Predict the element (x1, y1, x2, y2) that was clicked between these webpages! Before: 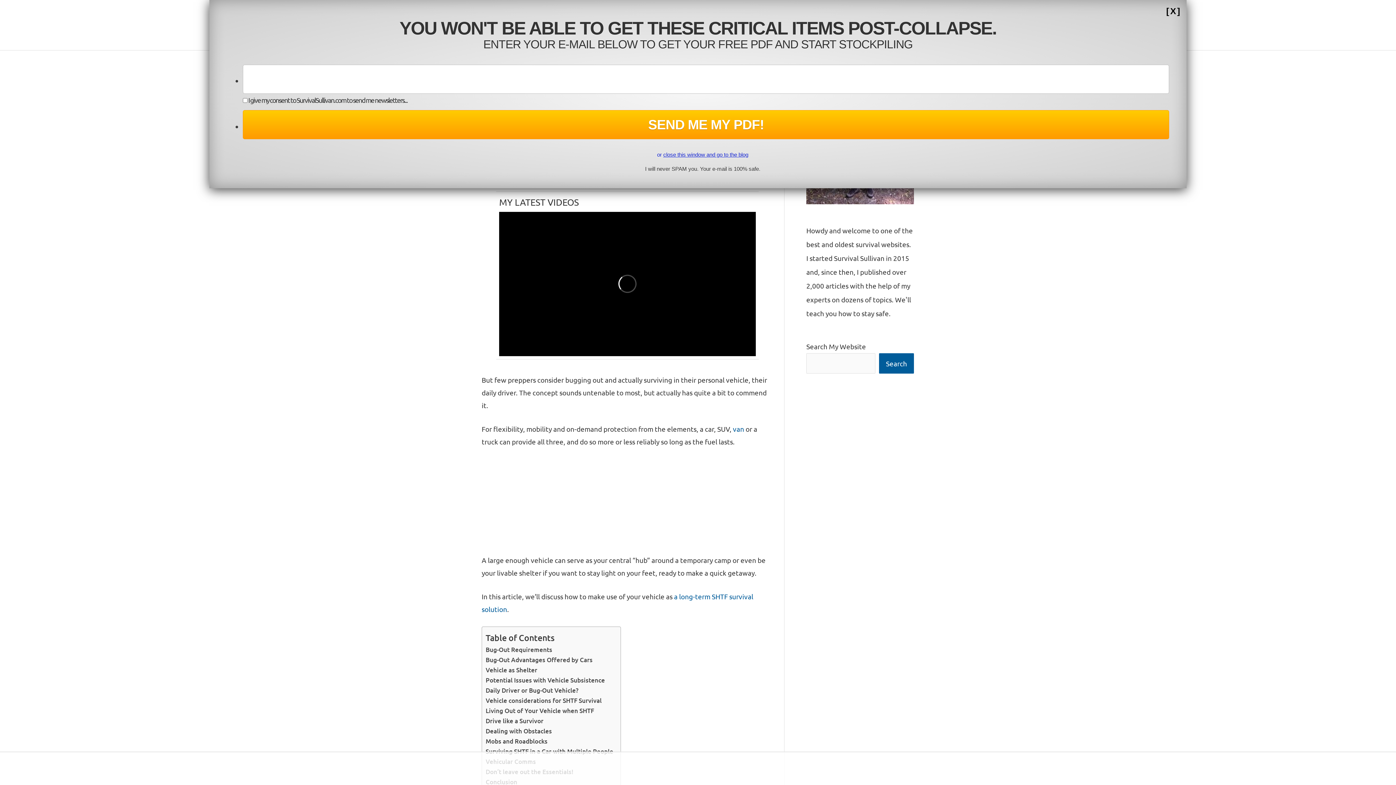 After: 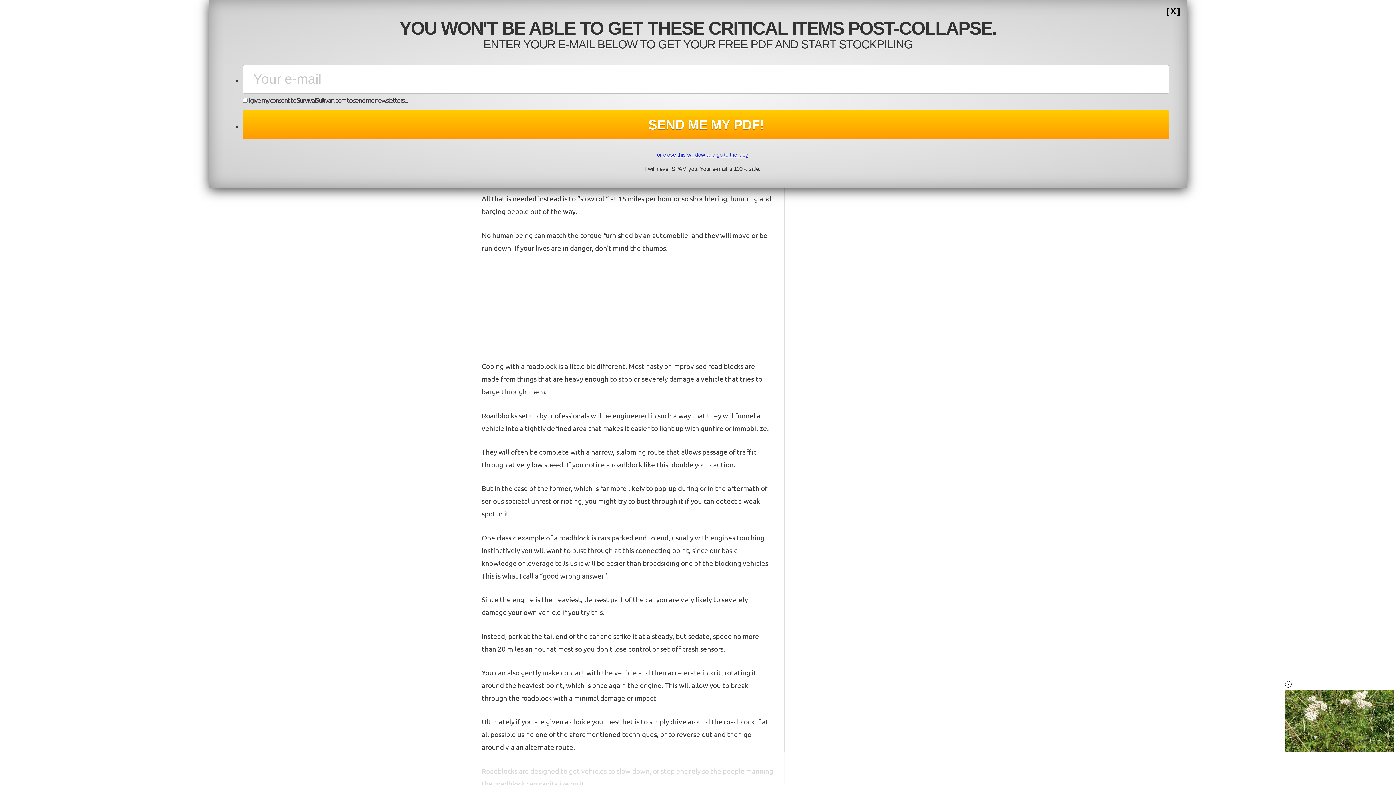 Action: bbox: (485, 736, 547, 746) label: Mobs and Roadblocks